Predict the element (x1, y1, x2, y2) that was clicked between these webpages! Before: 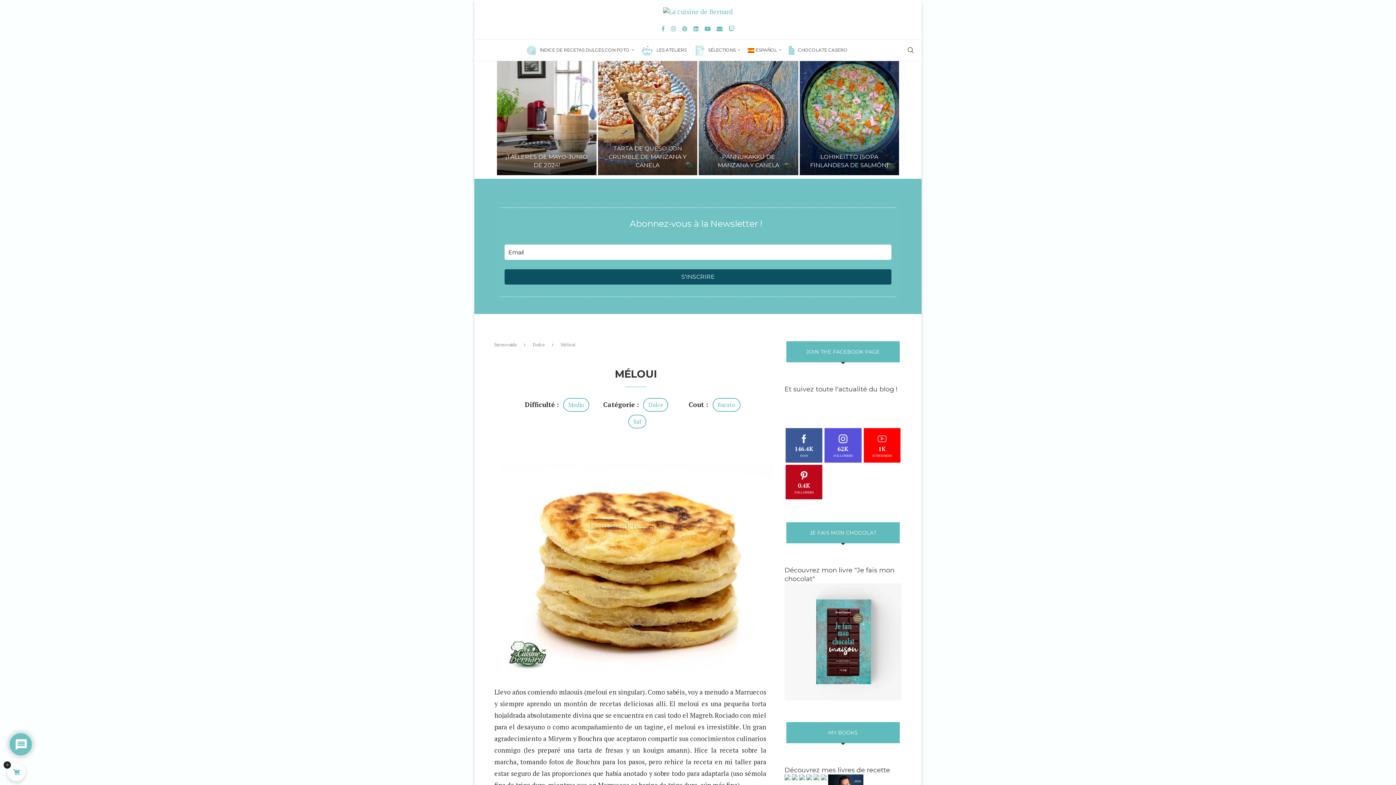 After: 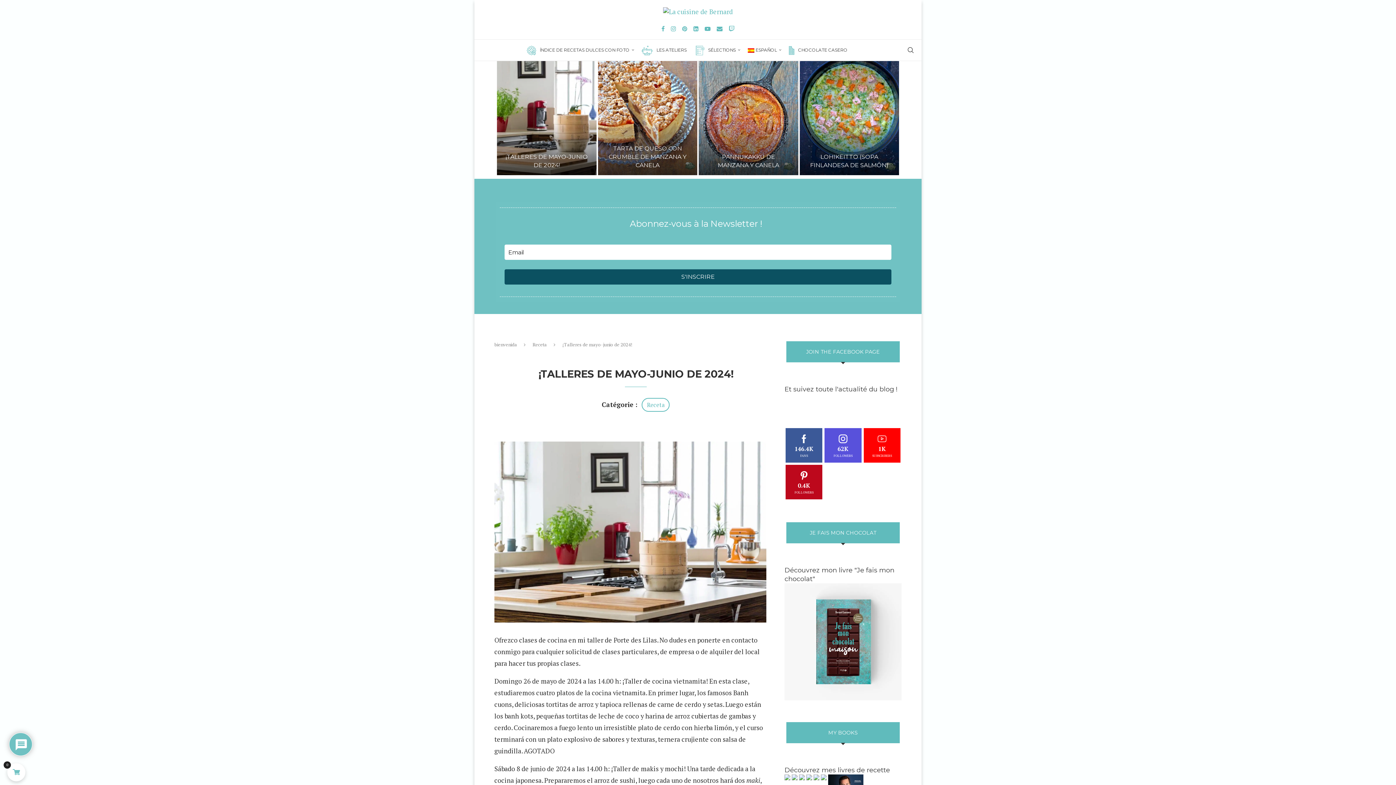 Action: label: ¡Talleres de mayo-junio de 2024! bbox: (497, 40, 596, 175)